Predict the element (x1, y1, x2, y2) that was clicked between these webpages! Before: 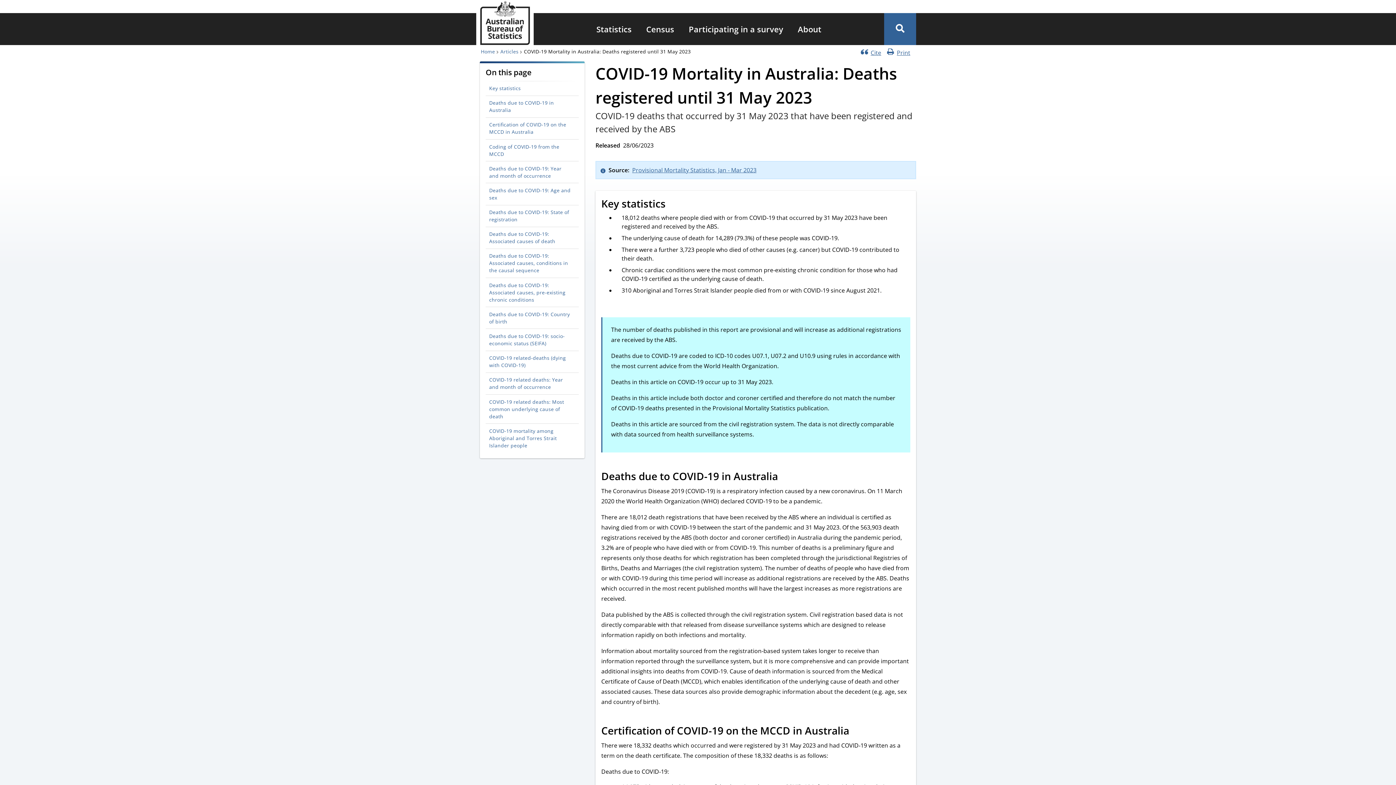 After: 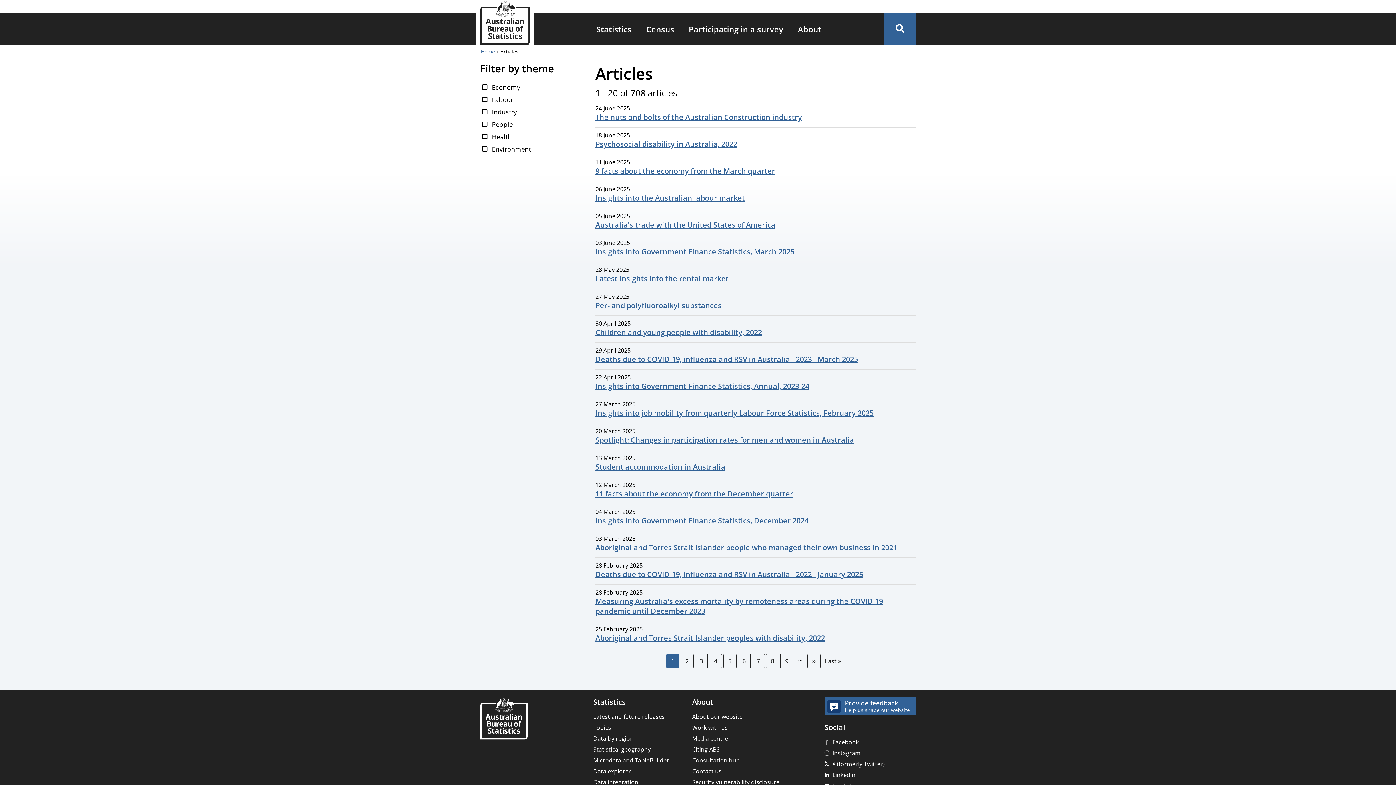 Action: label: Articles bbox: (500, 48, 518, 54)